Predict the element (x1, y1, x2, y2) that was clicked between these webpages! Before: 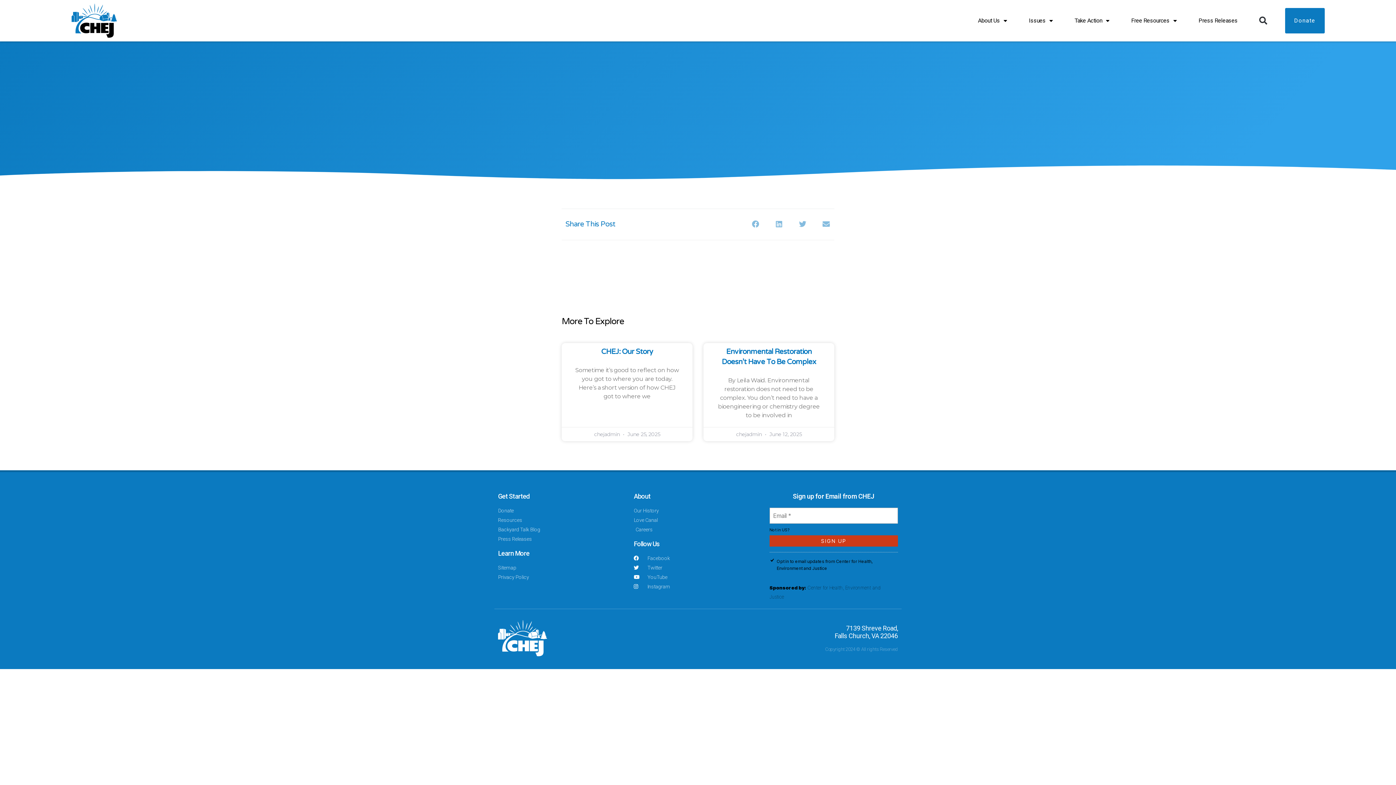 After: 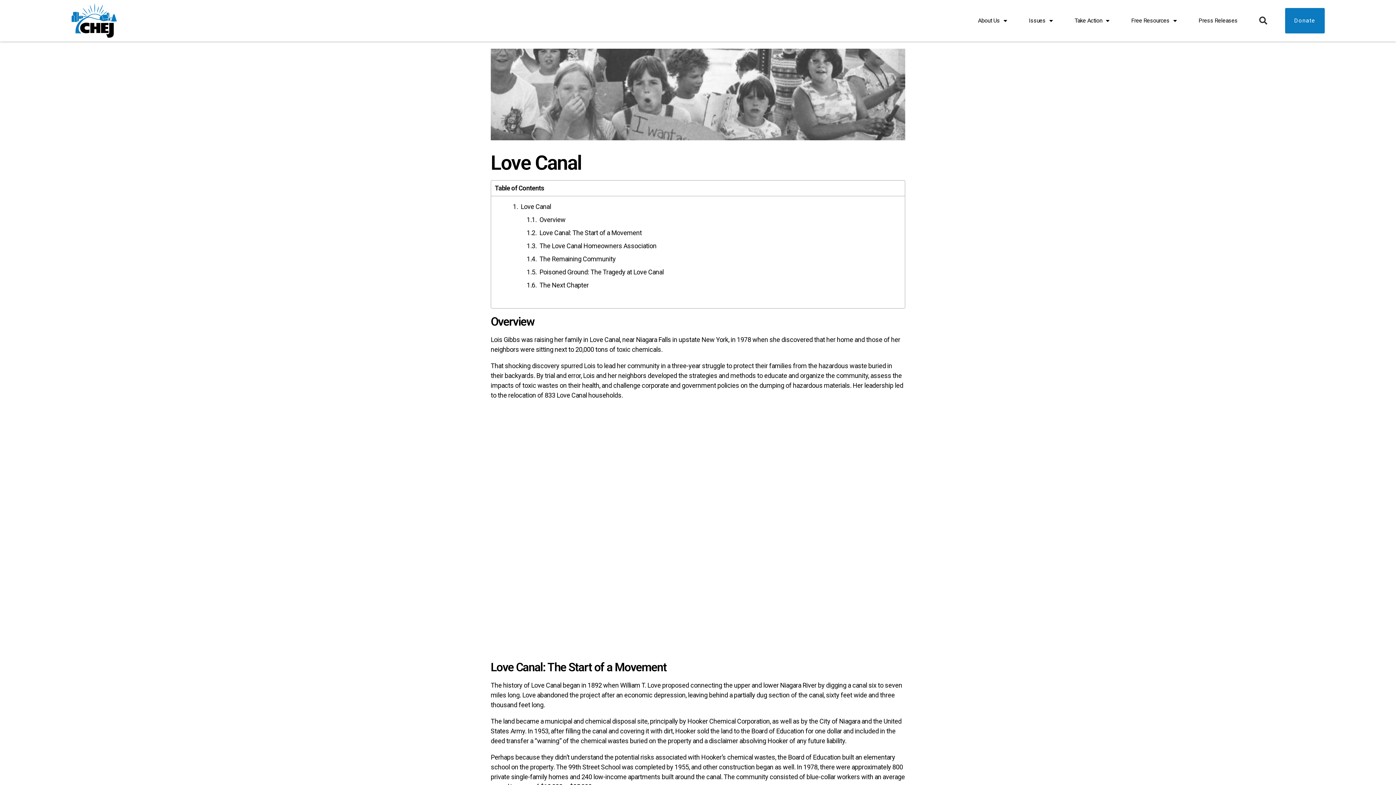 Action: label: Love Canal bbox: (633, 516, 762, 524)